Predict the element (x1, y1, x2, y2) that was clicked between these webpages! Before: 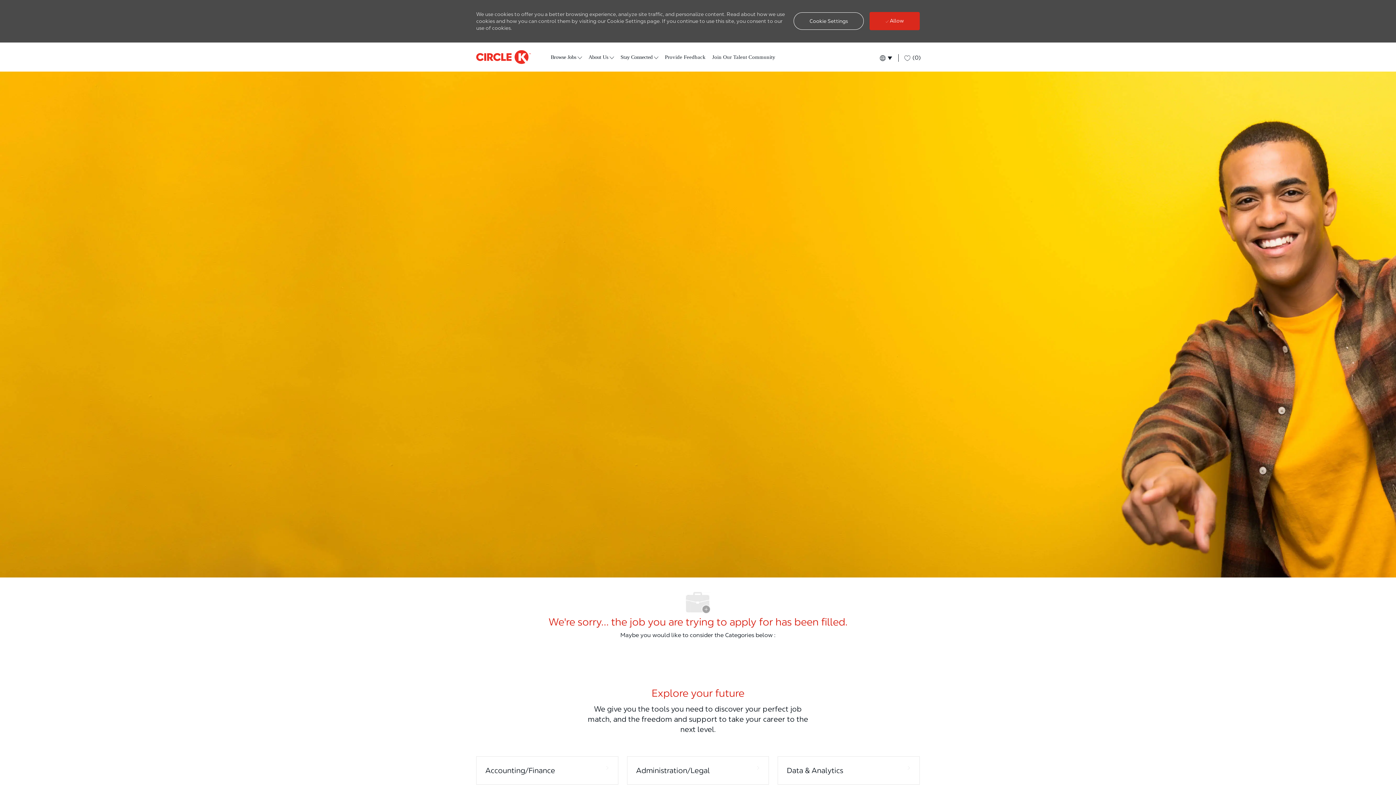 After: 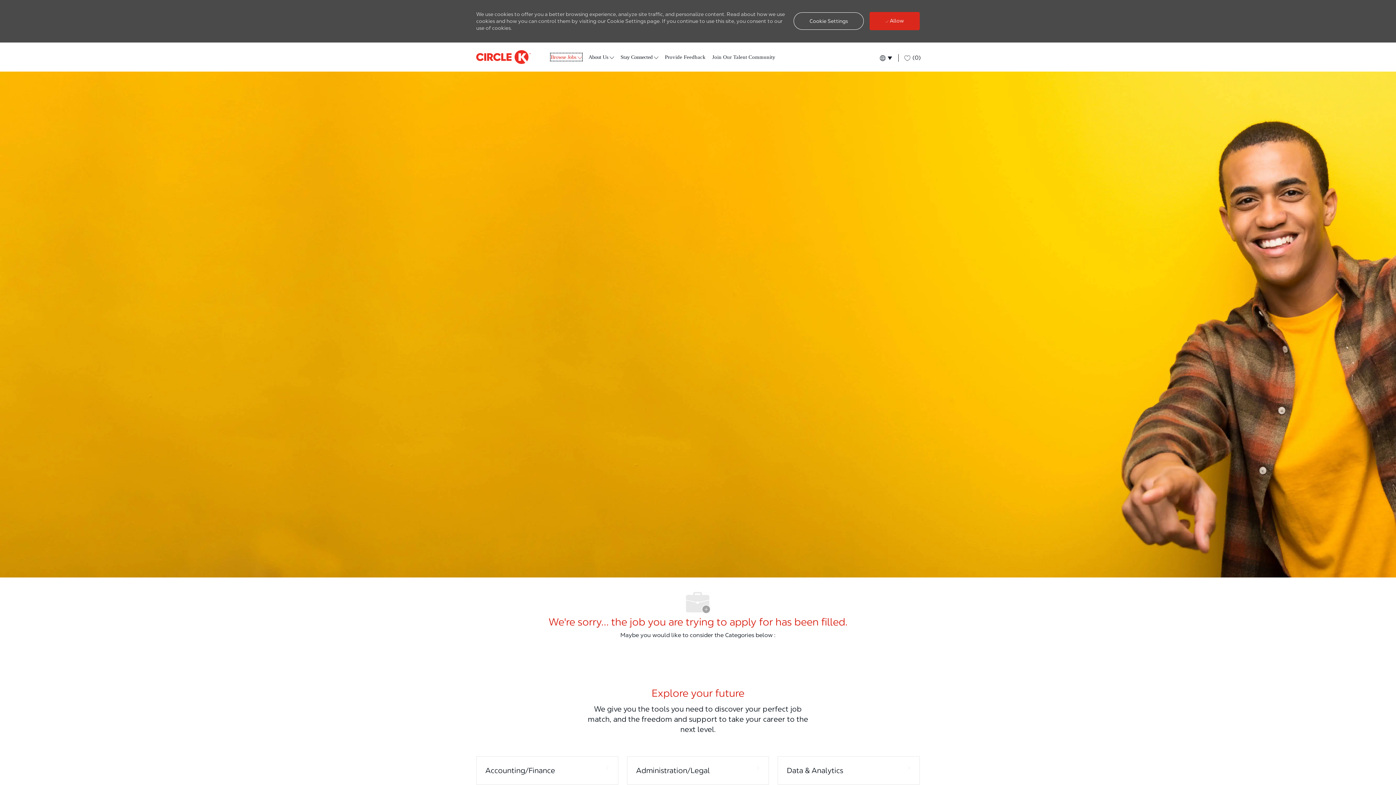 Action: bbox: (550, 53, 582, 60) label: Browse Jobs 